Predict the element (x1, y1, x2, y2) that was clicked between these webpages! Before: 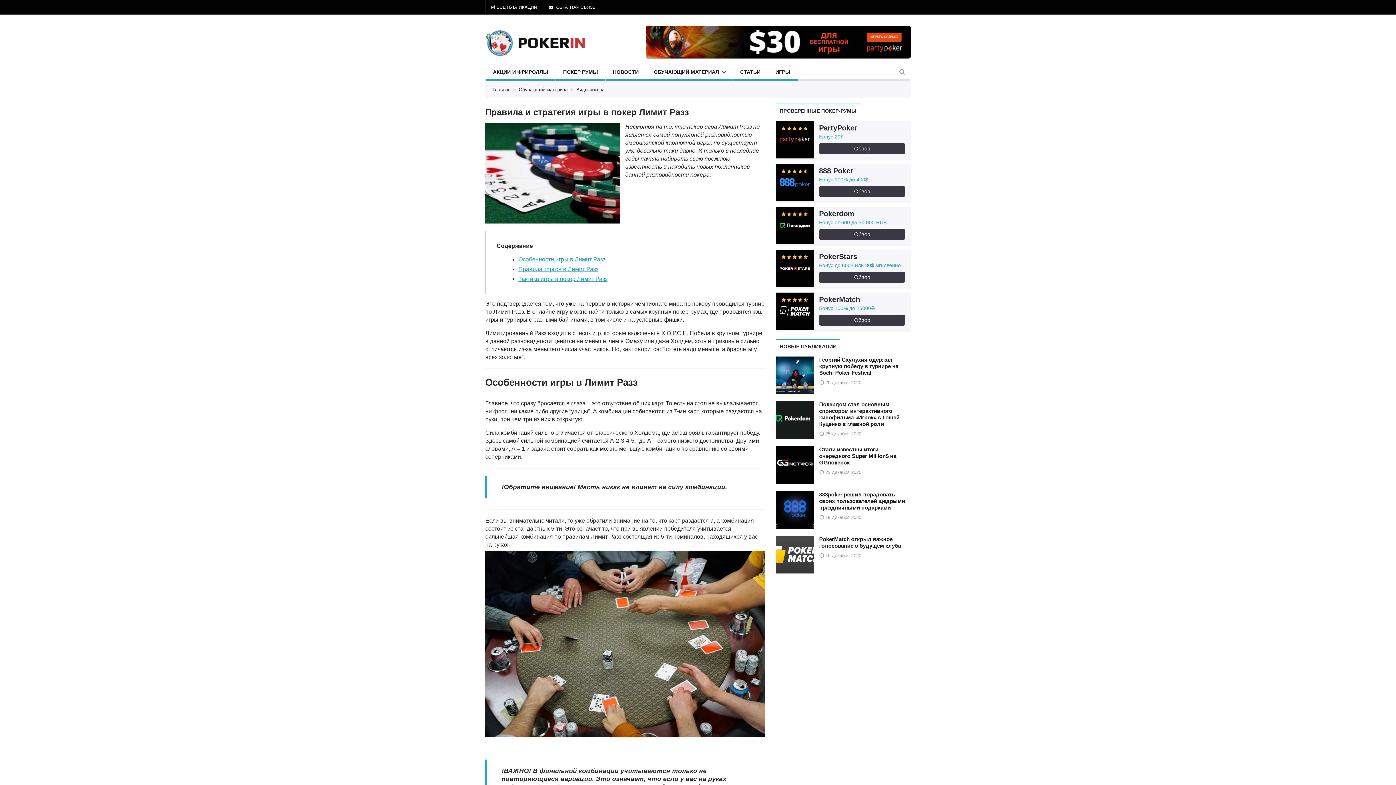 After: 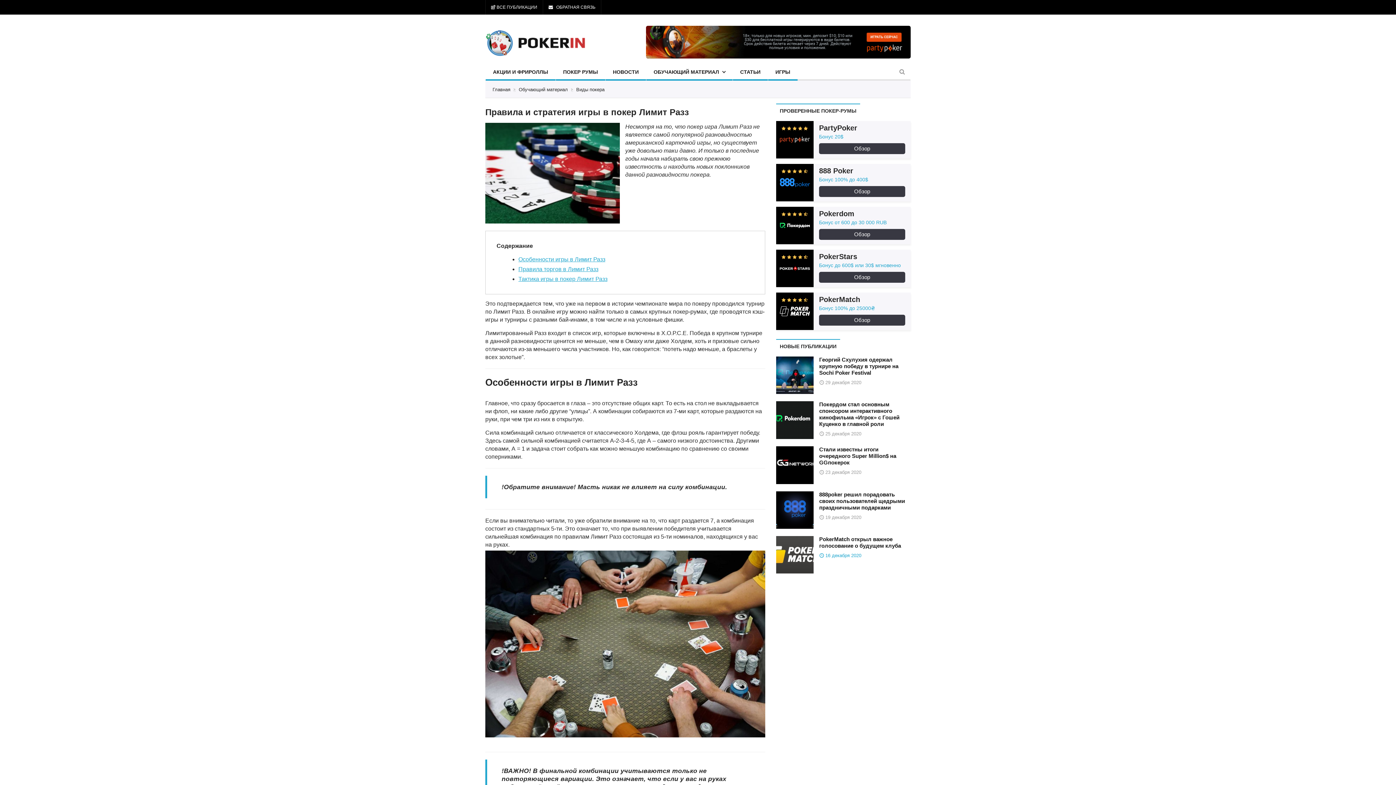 Action: bbox: (819, 553, 861, 558) label:  16 декабря 2020